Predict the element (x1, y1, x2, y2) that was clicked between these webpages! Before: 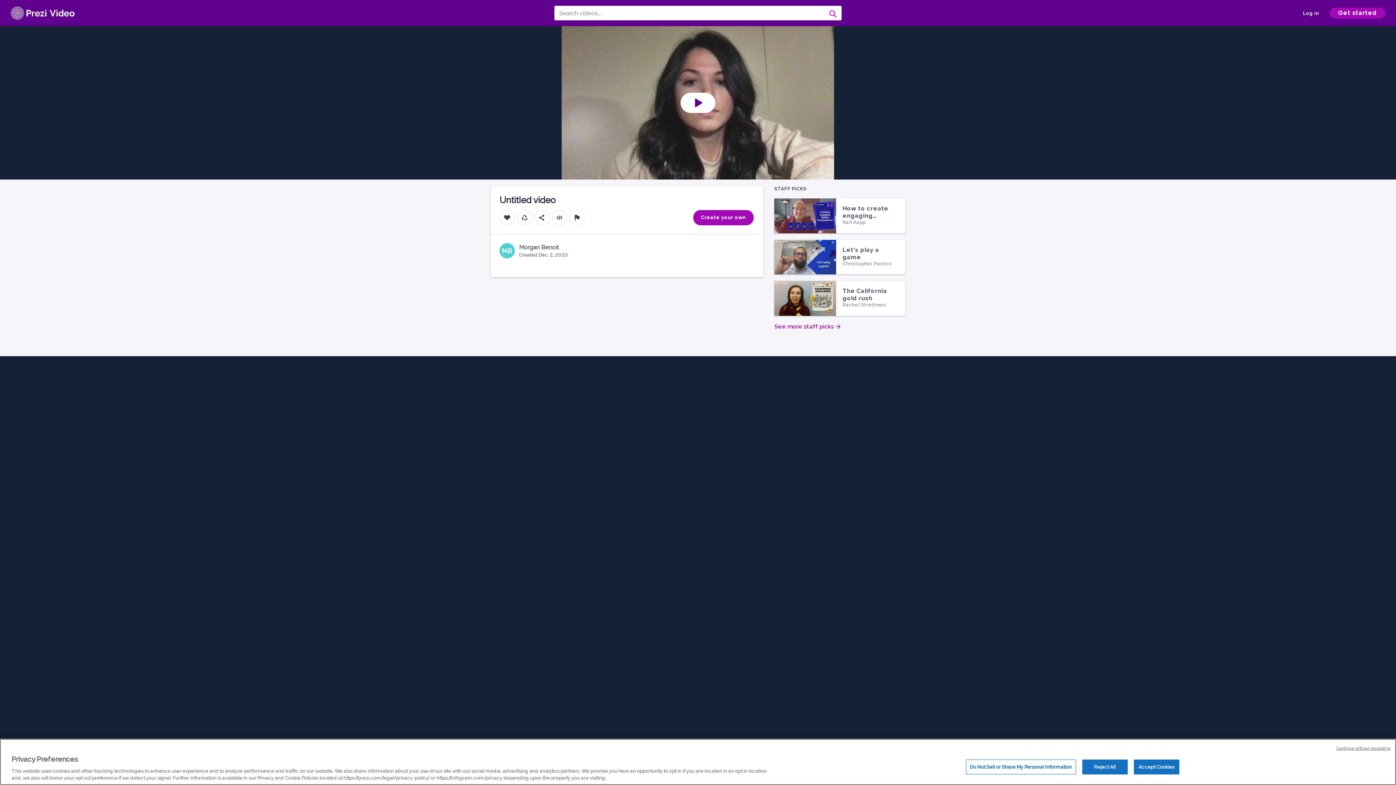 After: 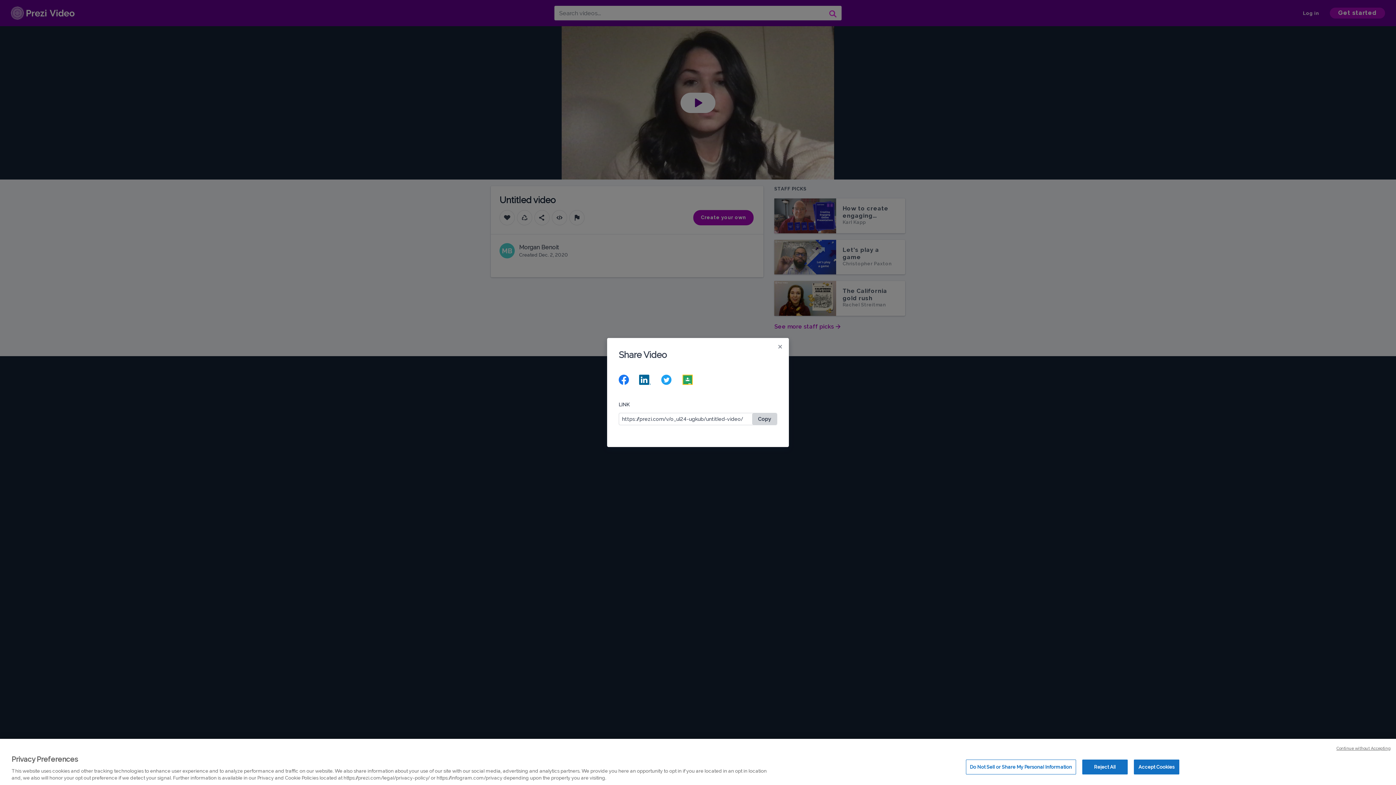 Action: bbox: (534, 210, 549, 225)